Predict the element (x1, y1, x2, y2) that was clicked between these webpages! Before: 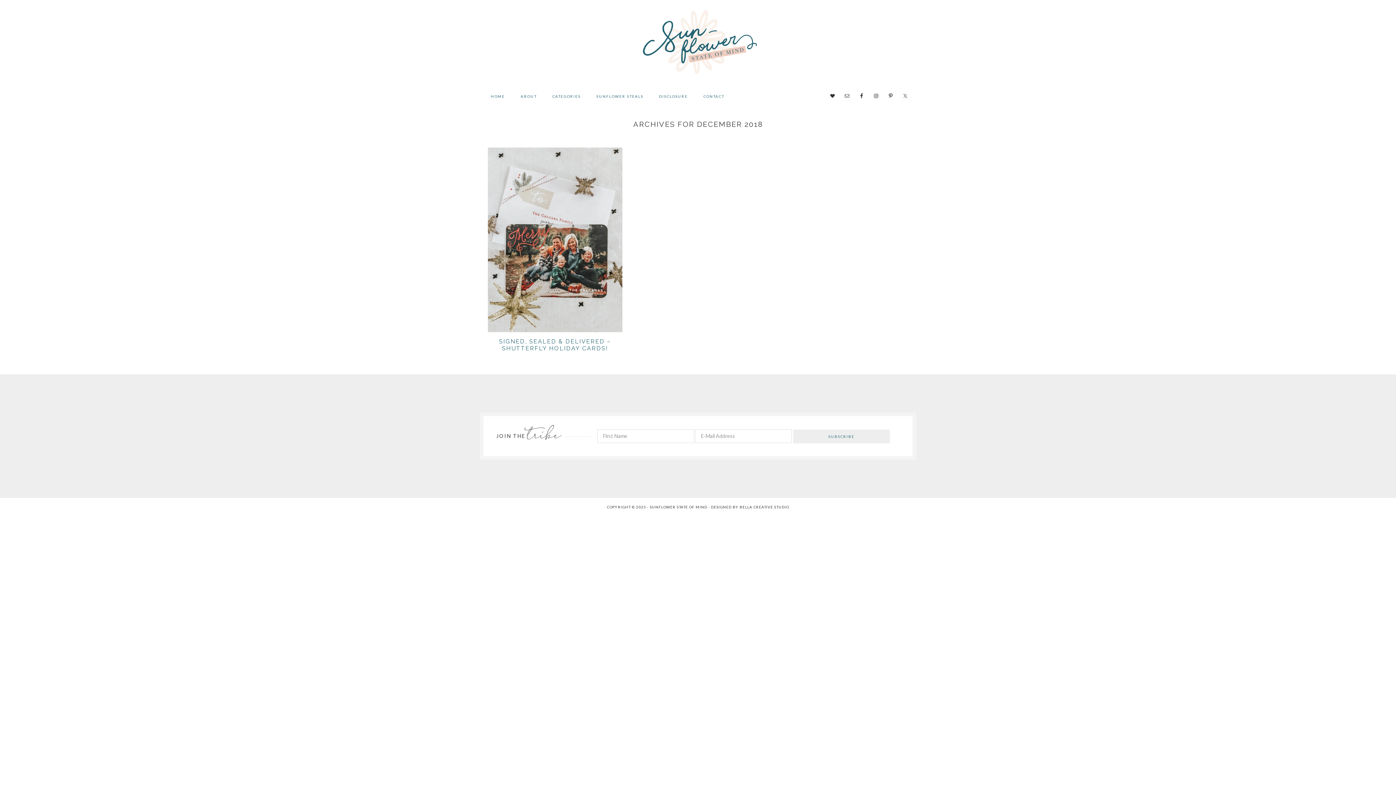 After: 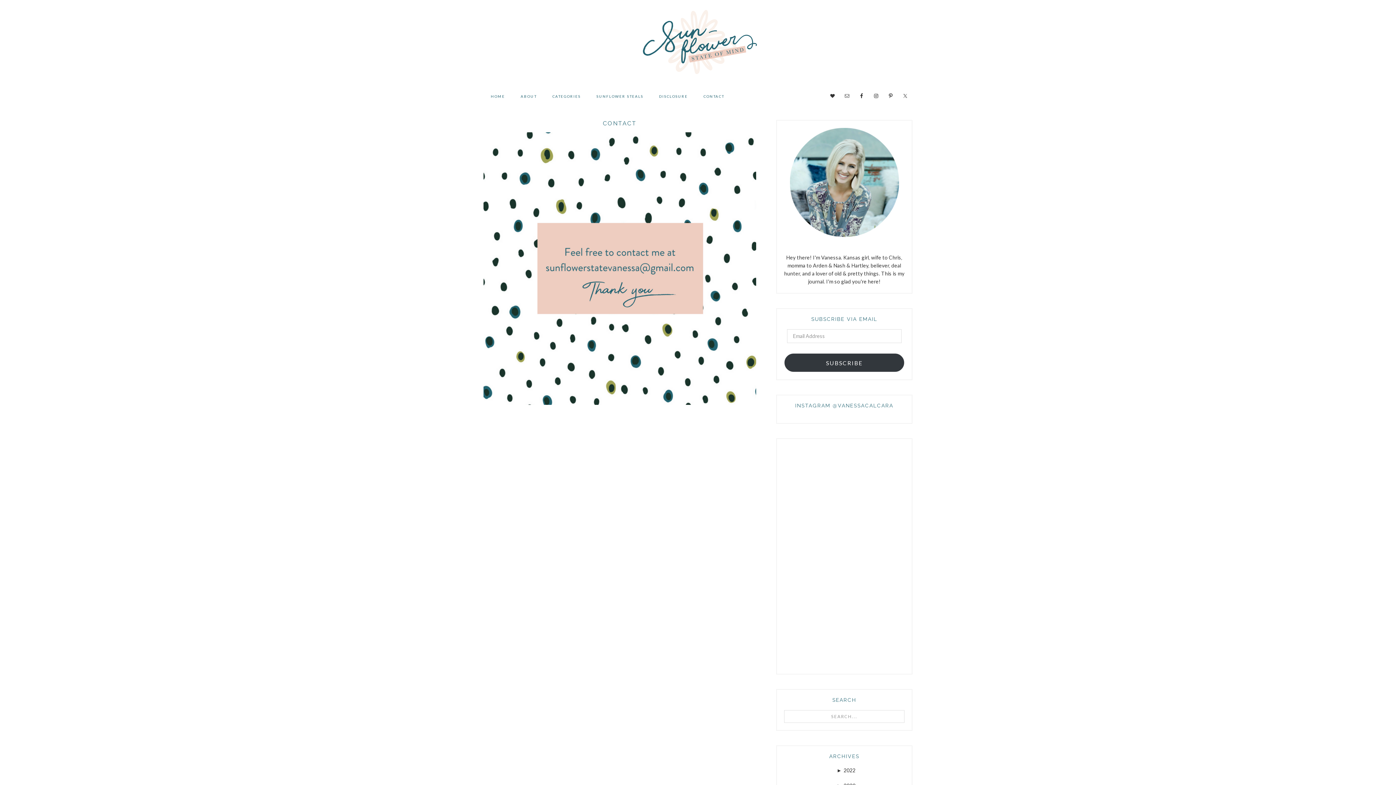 Action: label: CONTACT bbox: (696, 87, 731, 105)